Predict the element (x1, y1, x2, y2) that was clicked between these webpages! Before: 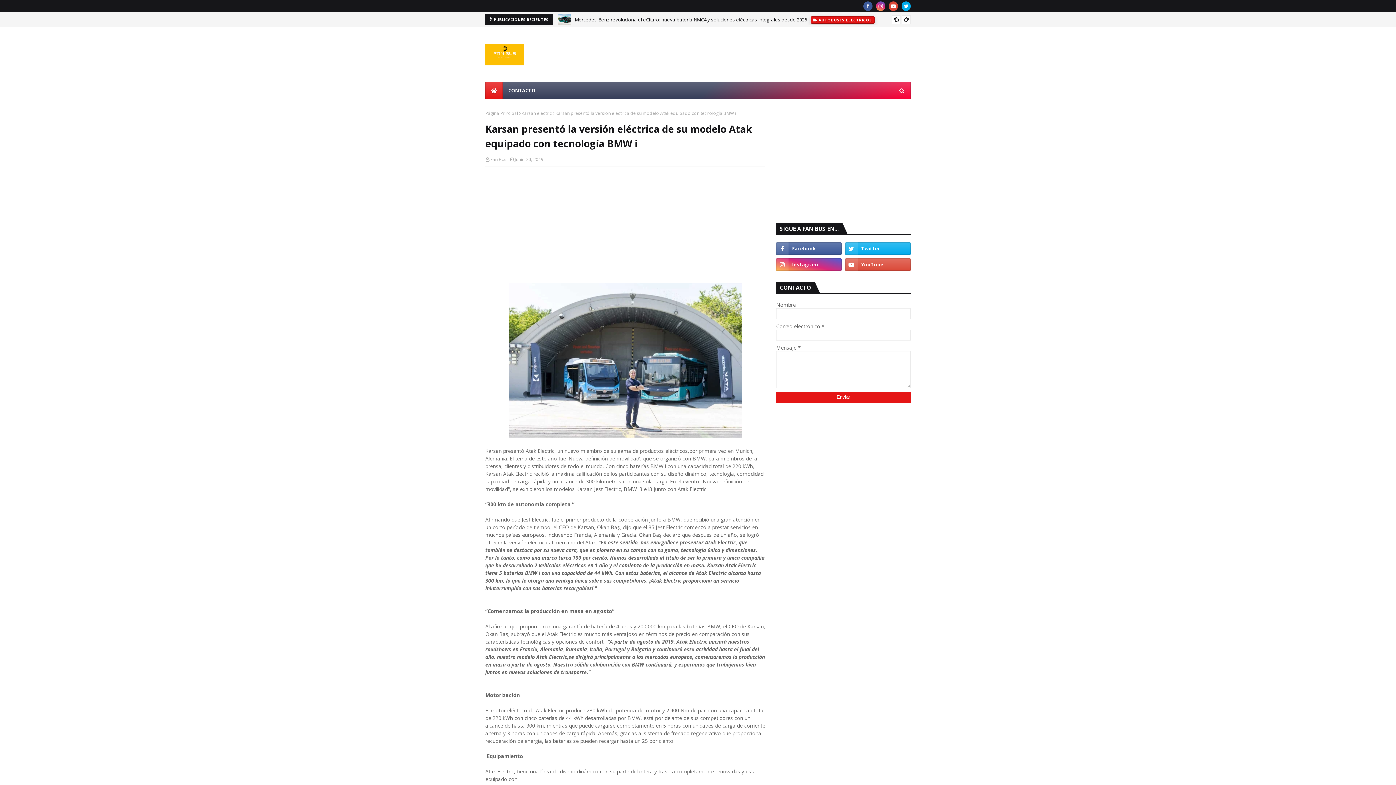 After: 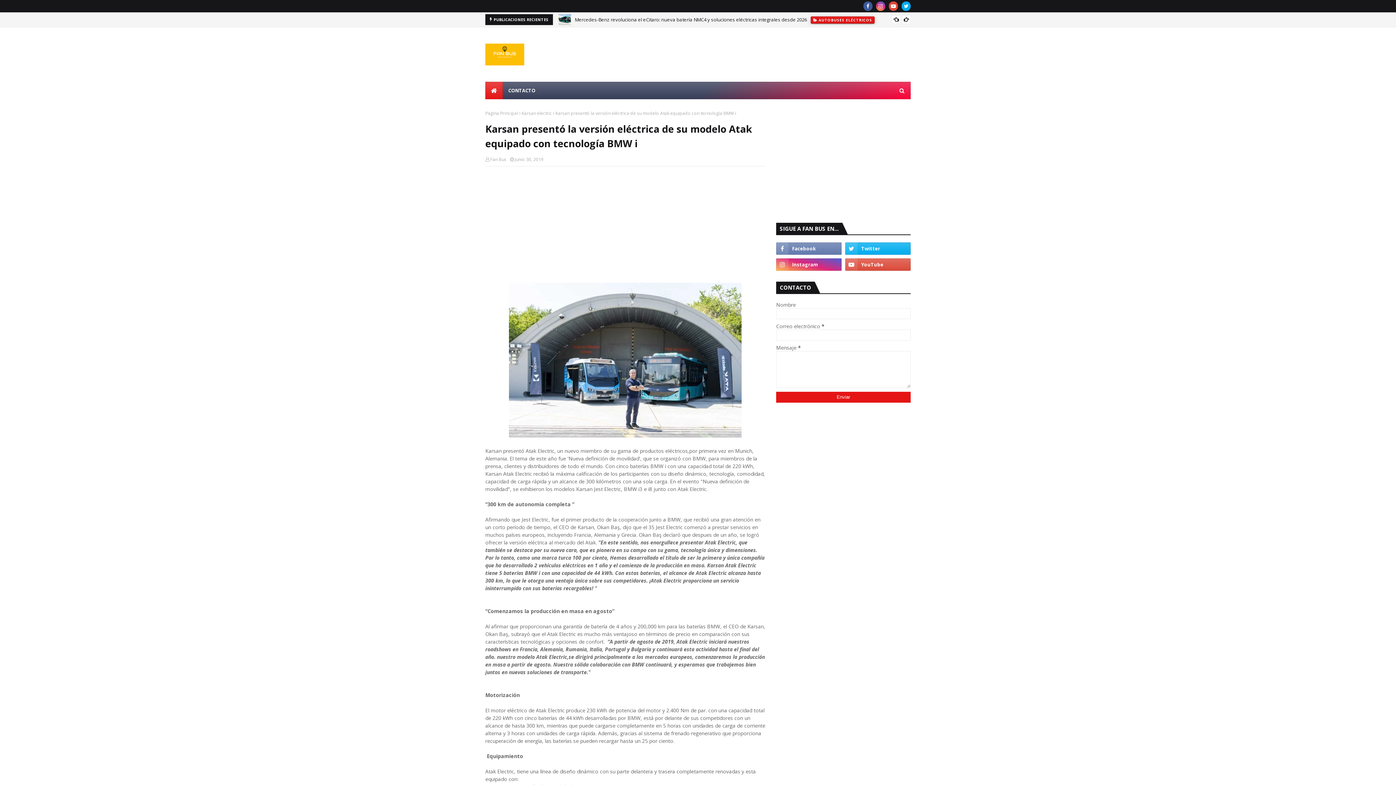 Action: bbox: (776, 242, 841, 254)